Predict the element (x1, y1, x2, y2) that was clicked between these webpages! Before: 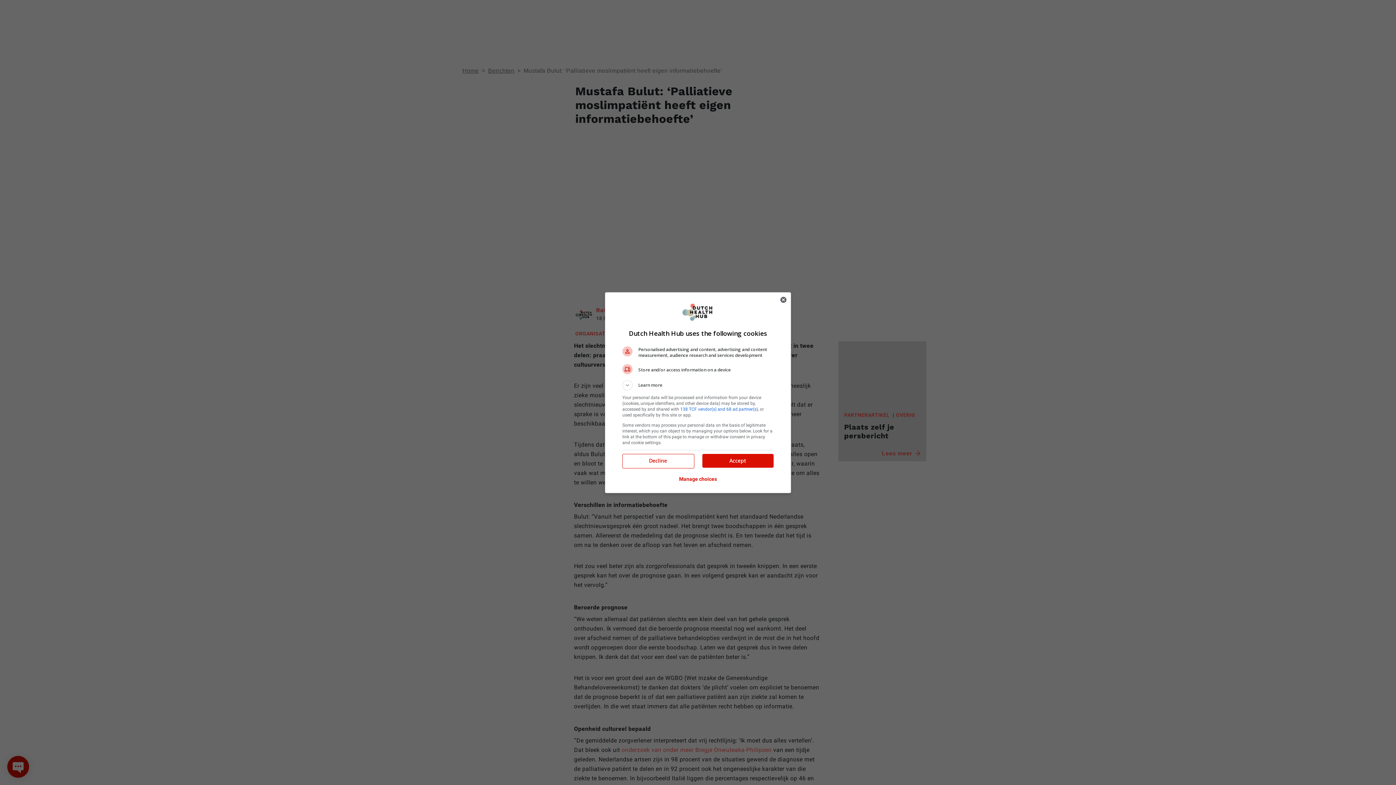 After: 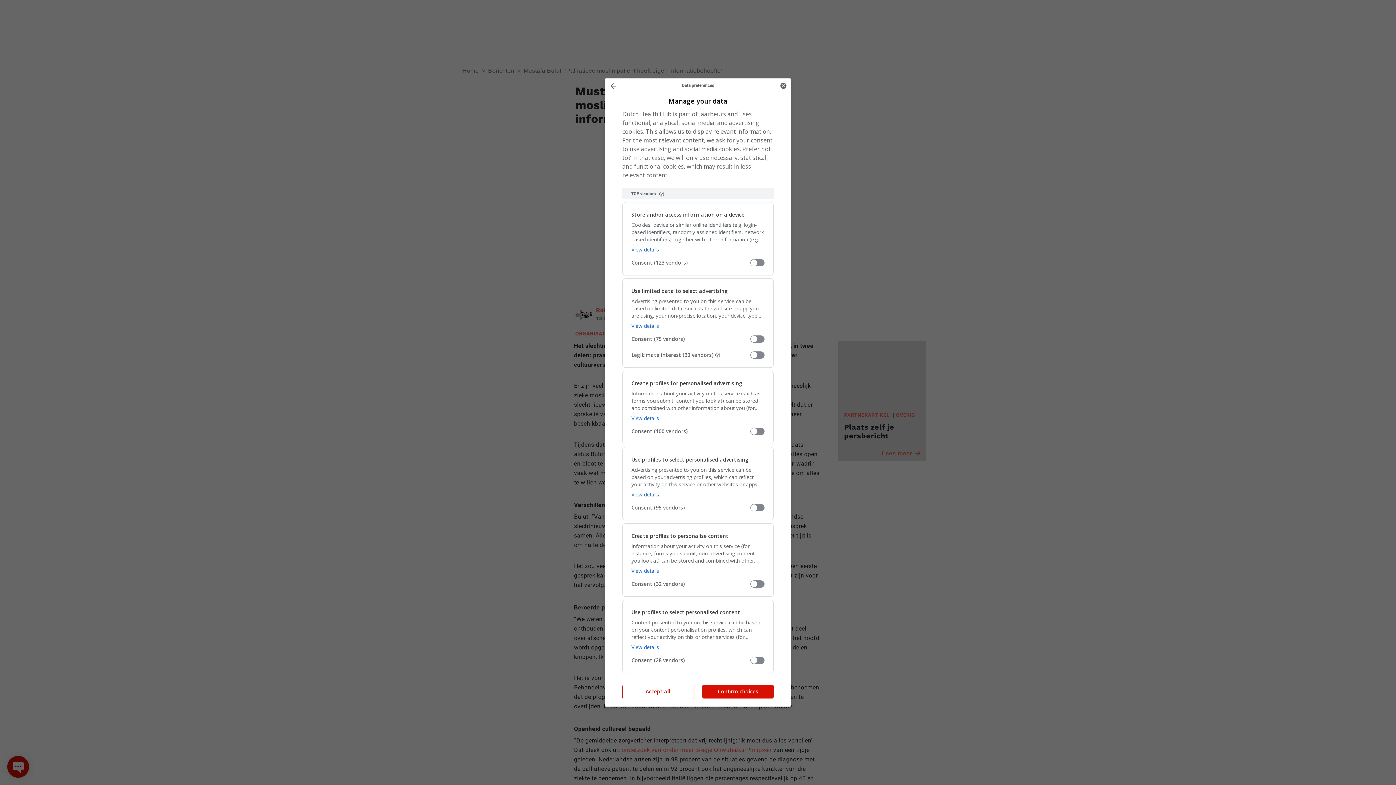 Action: bbox: (679, 471, 717, 487) label: Manage choices